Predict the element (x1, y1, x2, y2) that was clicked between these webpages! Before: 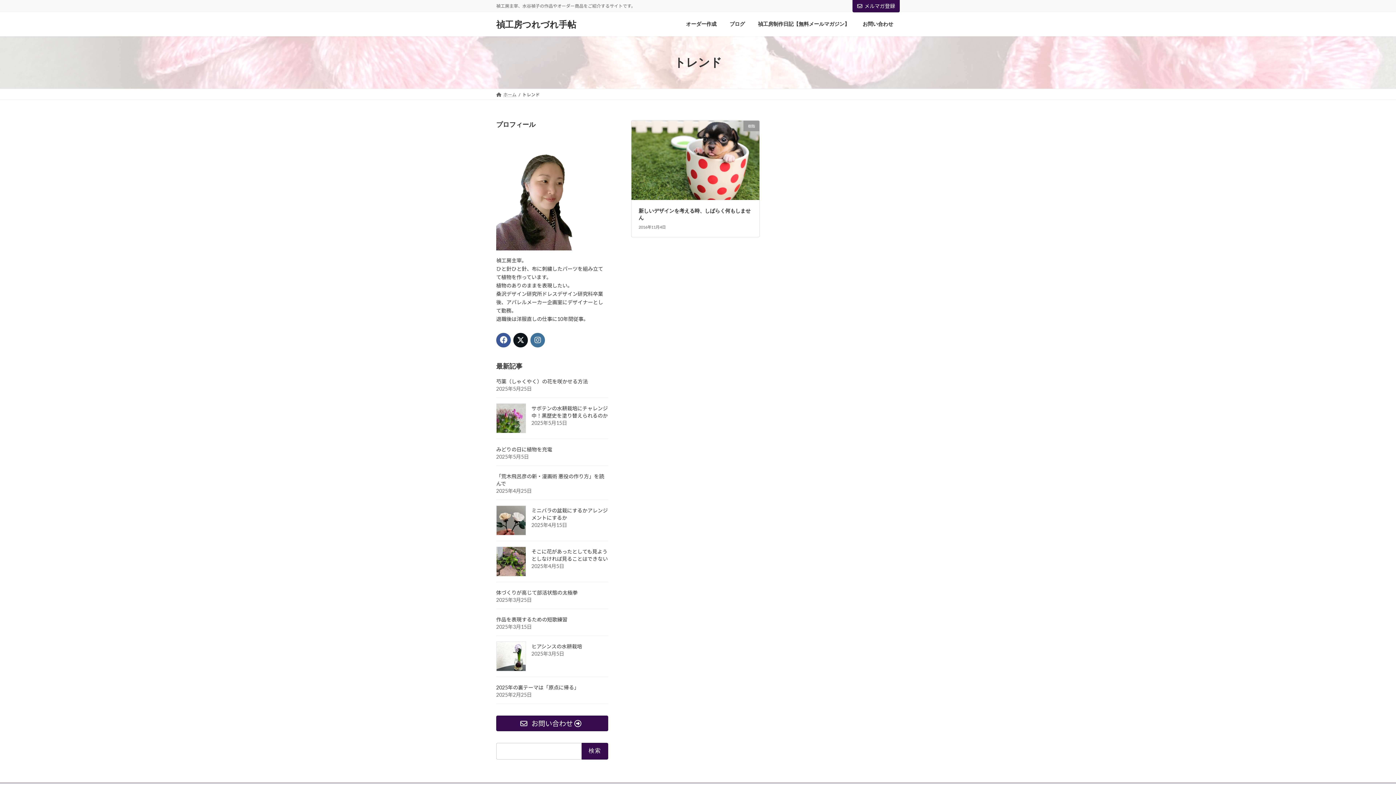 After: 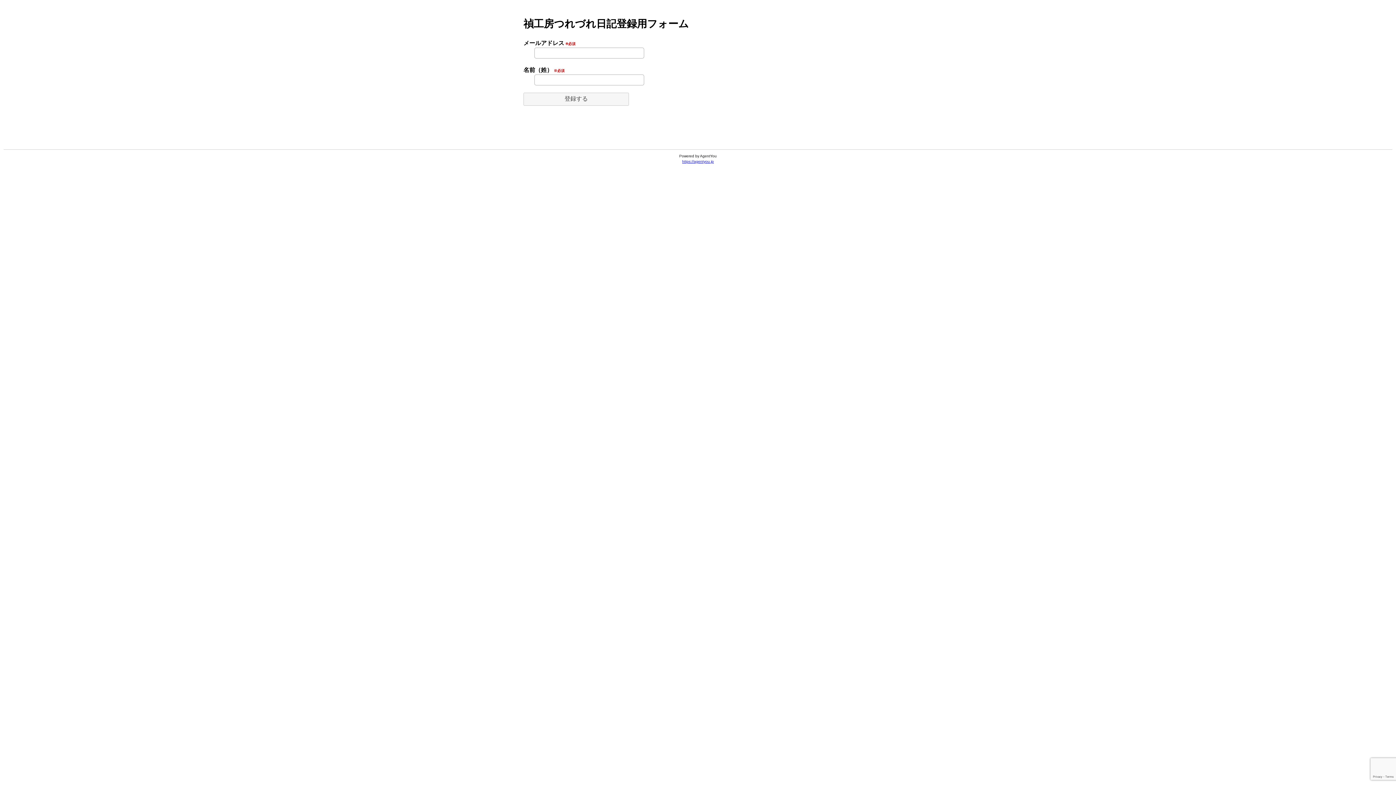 Action: bbox: (852, 0, 900, 12) label: メルマガ登録